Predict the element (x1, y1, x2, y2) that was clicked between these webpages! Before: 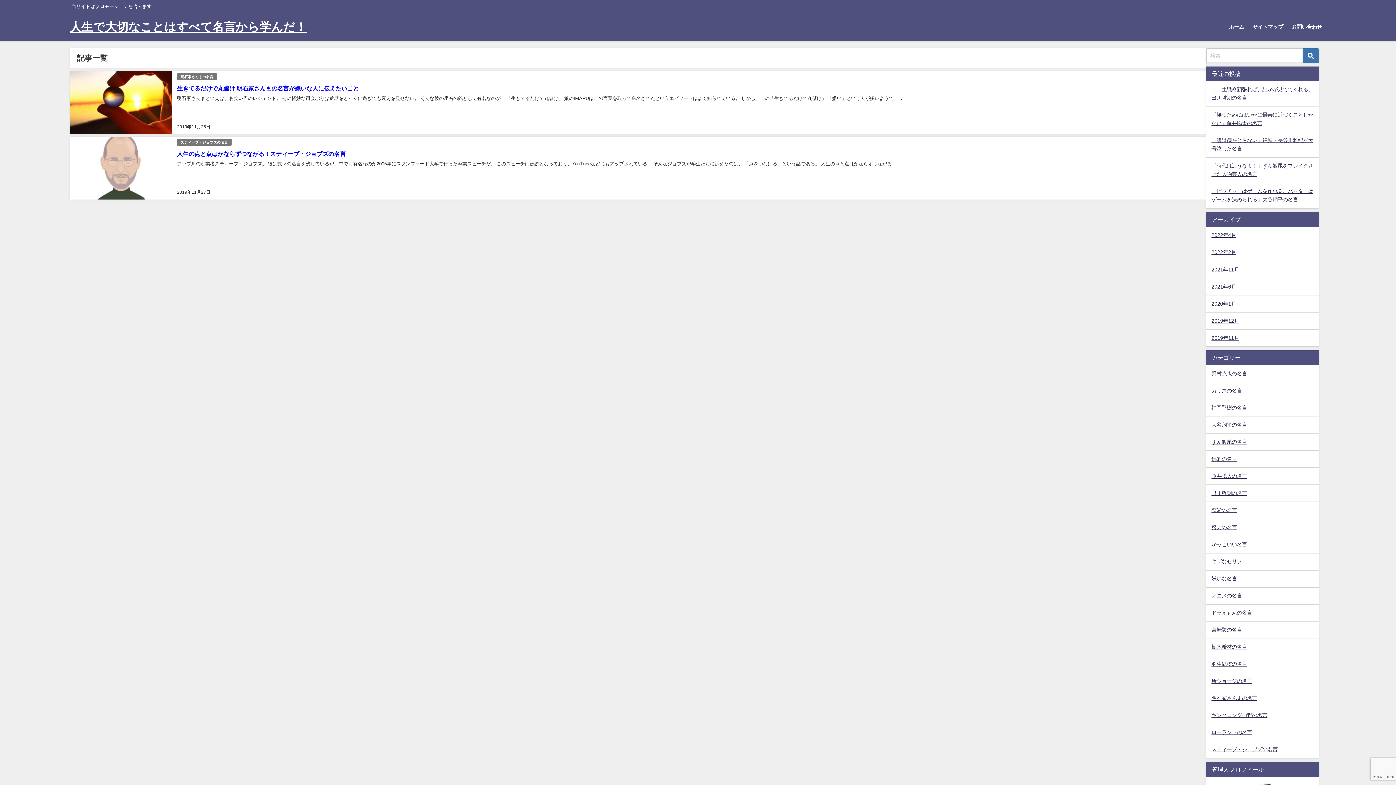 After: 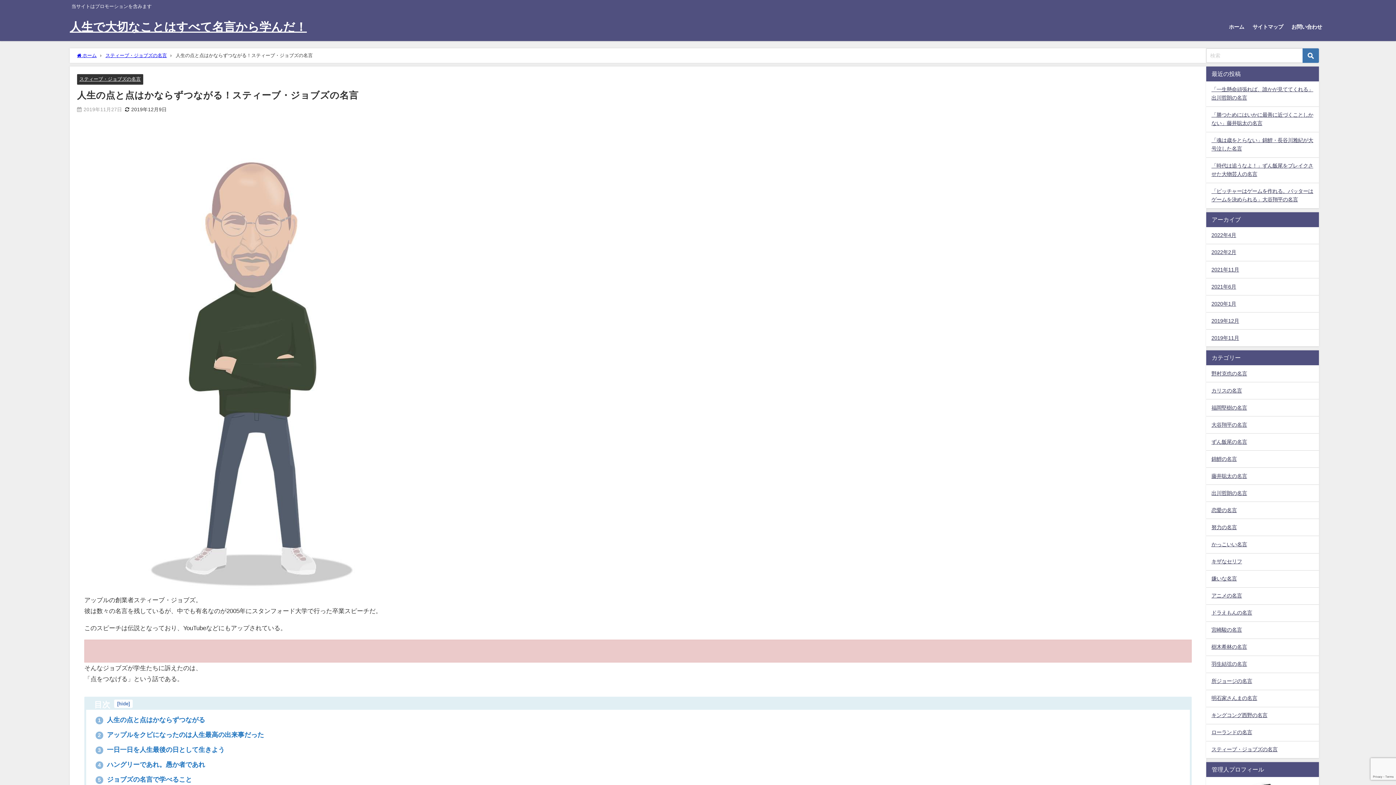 Action: bbox: (177, 150, 345, 156) label: 人生の点と点はかならずつながる！スティーブ・ジョブズの名言